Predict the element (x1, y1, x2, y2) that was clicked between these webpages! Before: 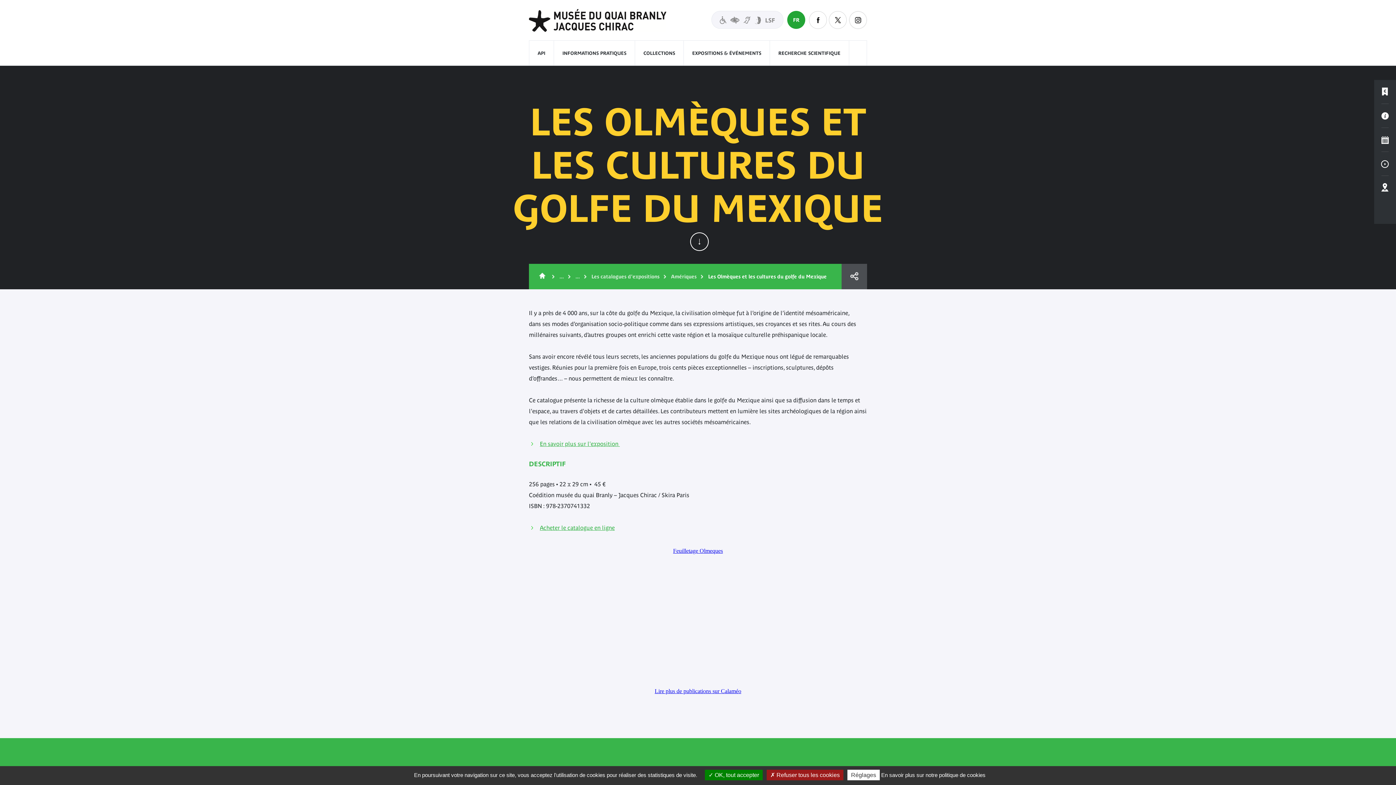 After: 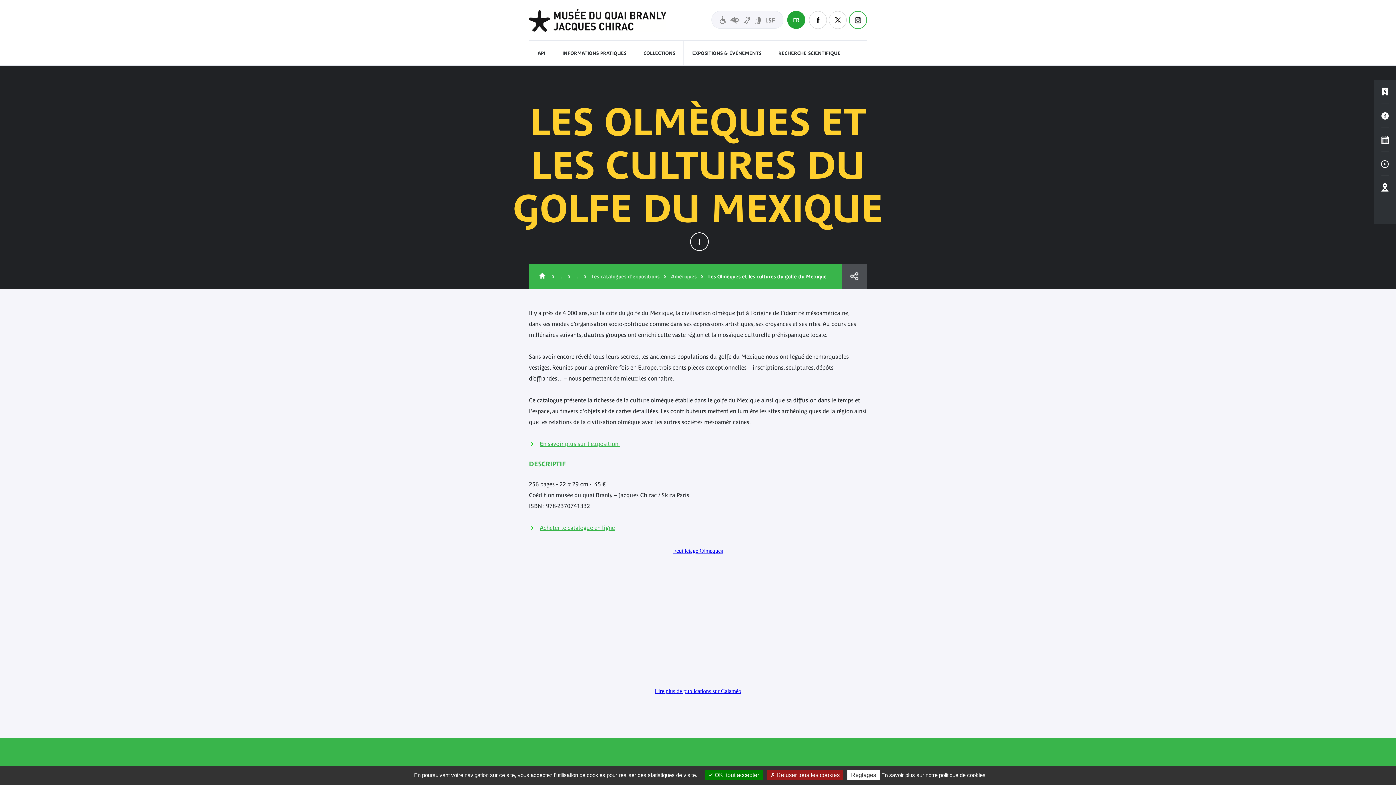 Action: bbox: (849, 10, 867, 29) label: Instagram